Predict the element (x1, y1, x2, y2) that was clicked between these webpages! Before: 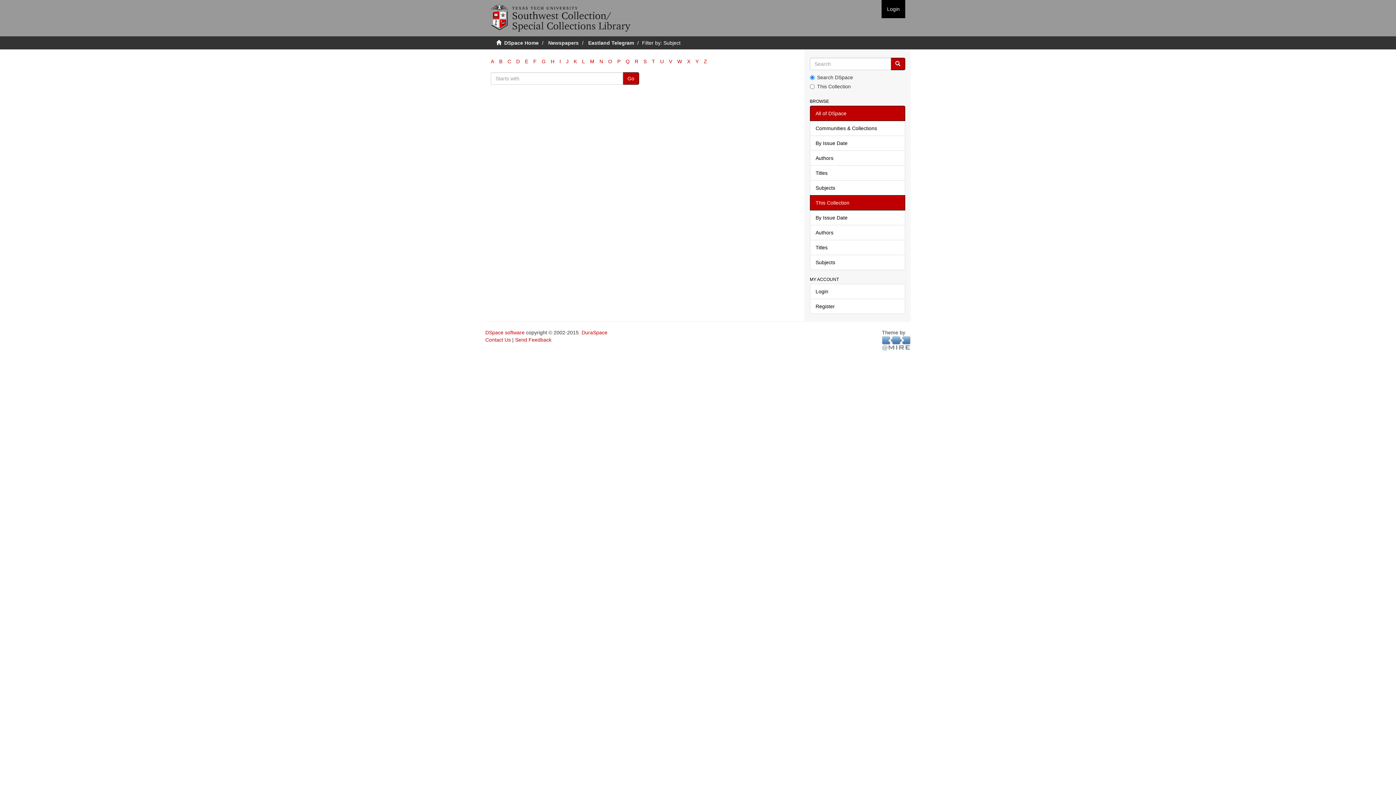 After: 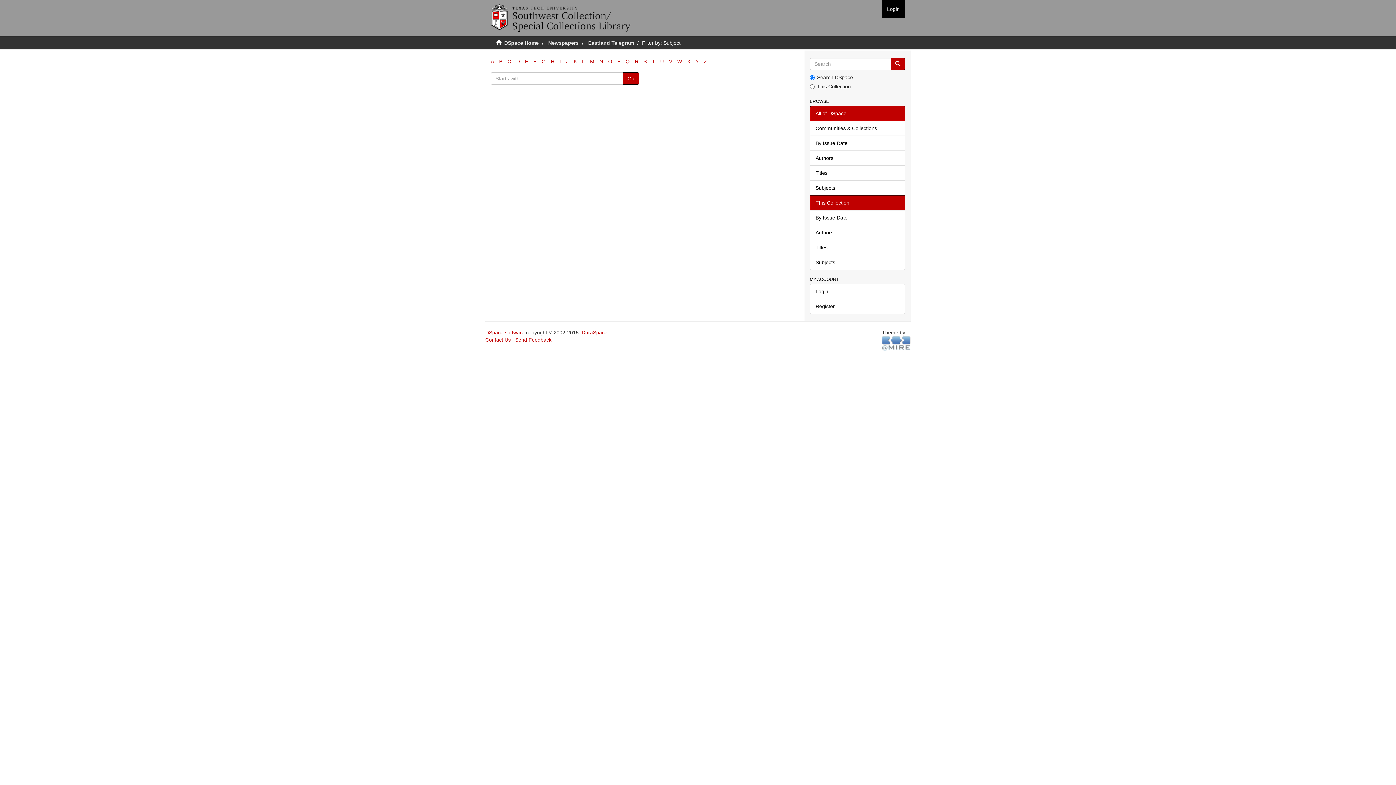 Action: bbox: (704, 58, 707, 64) label: Z